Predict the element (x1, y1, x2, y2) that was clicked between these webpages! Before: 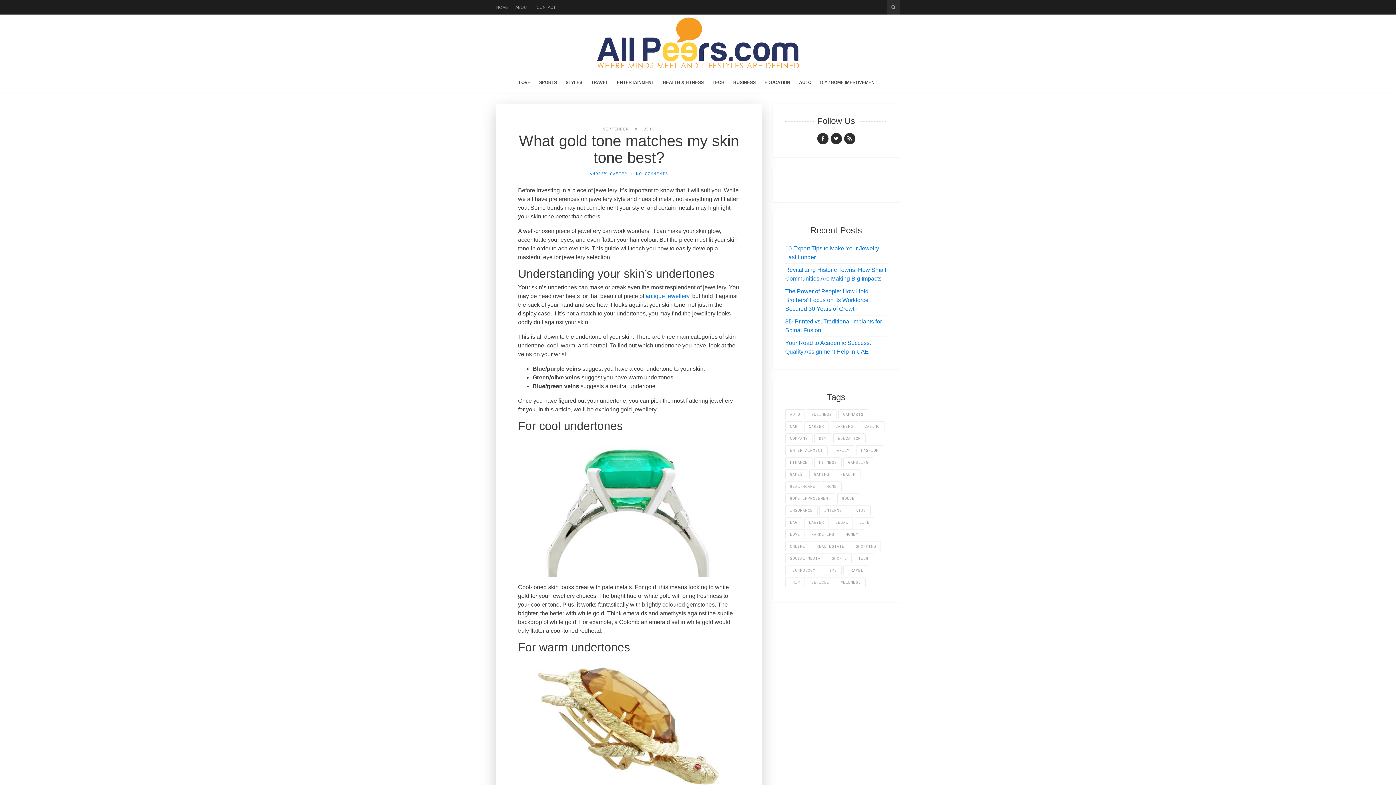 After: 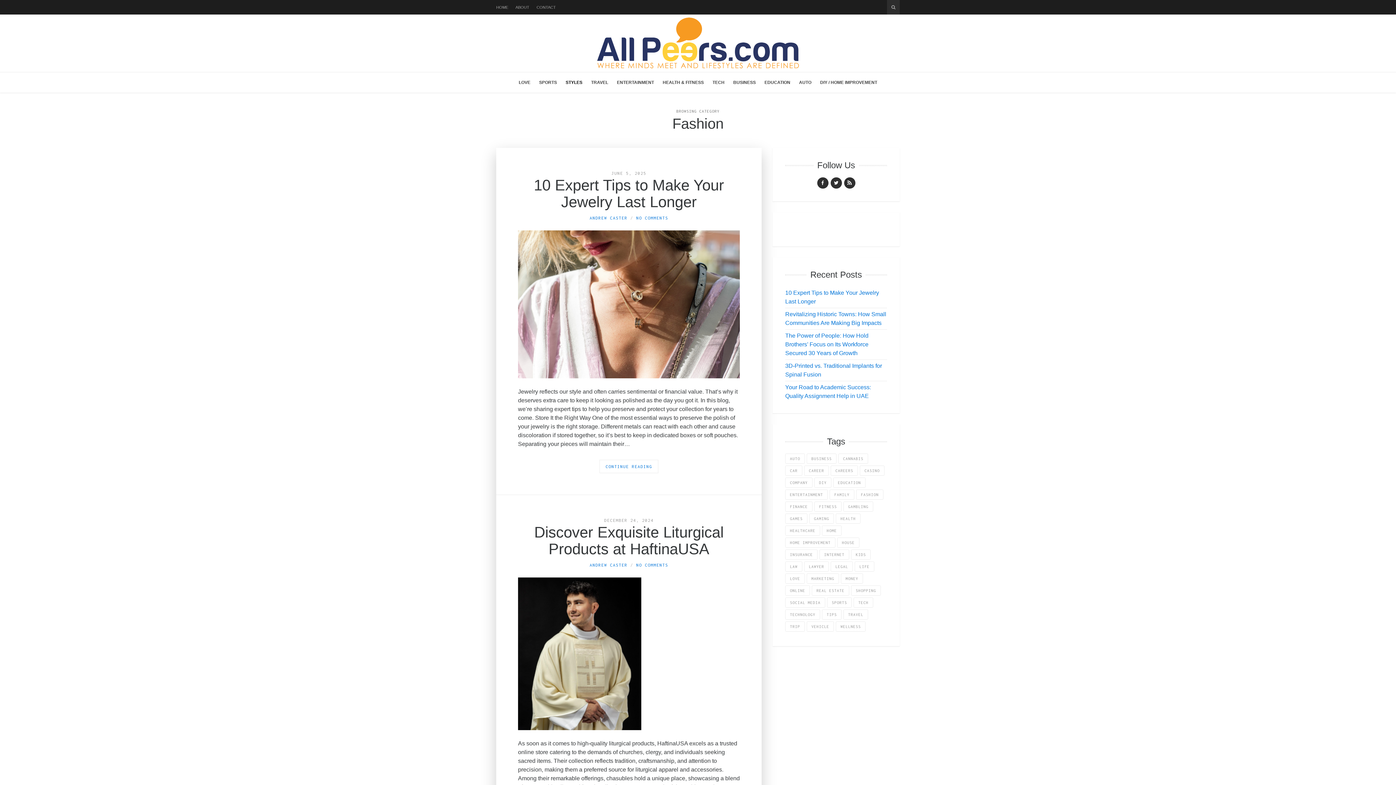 Action: label: STYLES bbox: (561, 72, 586, 92)